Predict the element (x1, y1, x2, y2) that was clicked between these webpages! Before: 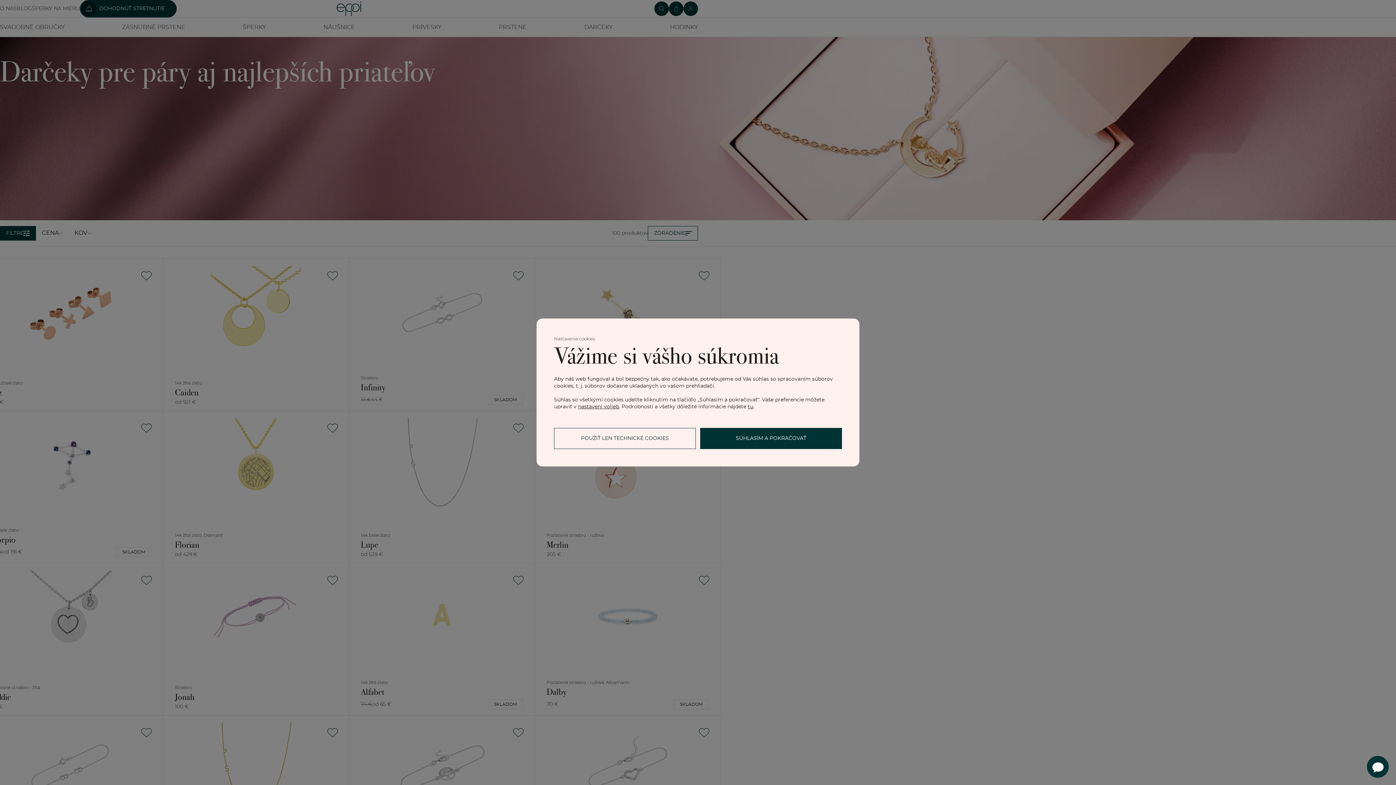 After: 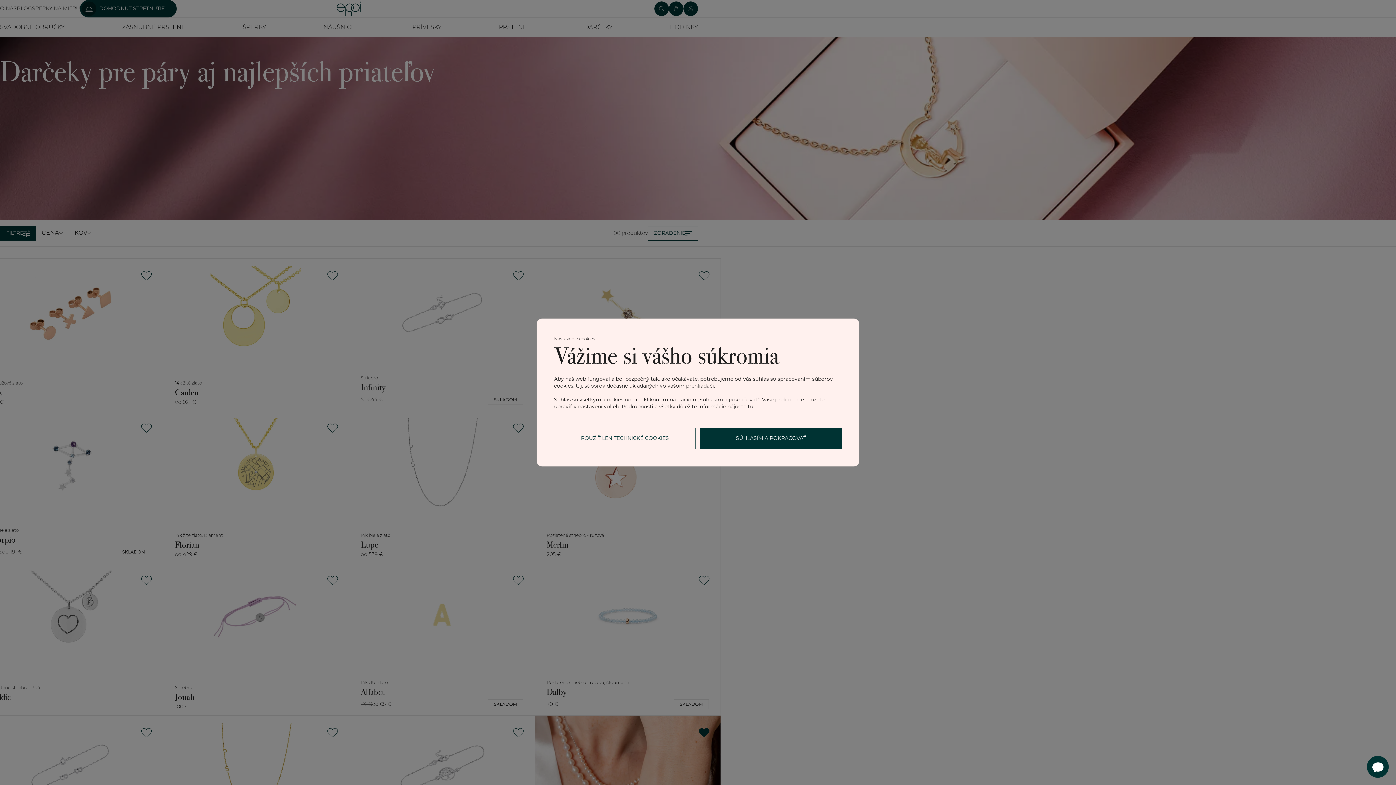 Action: bbox: (694, 723, 713, 742)